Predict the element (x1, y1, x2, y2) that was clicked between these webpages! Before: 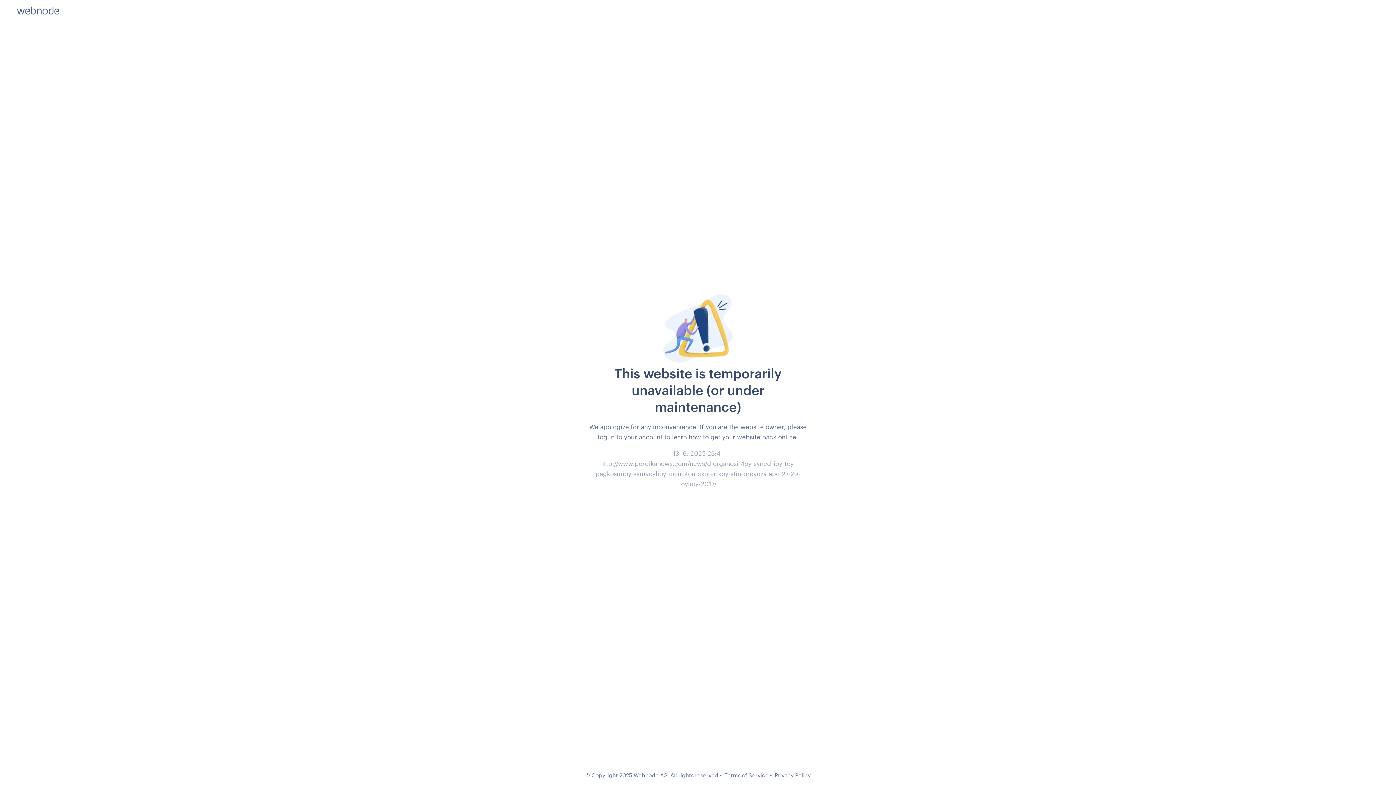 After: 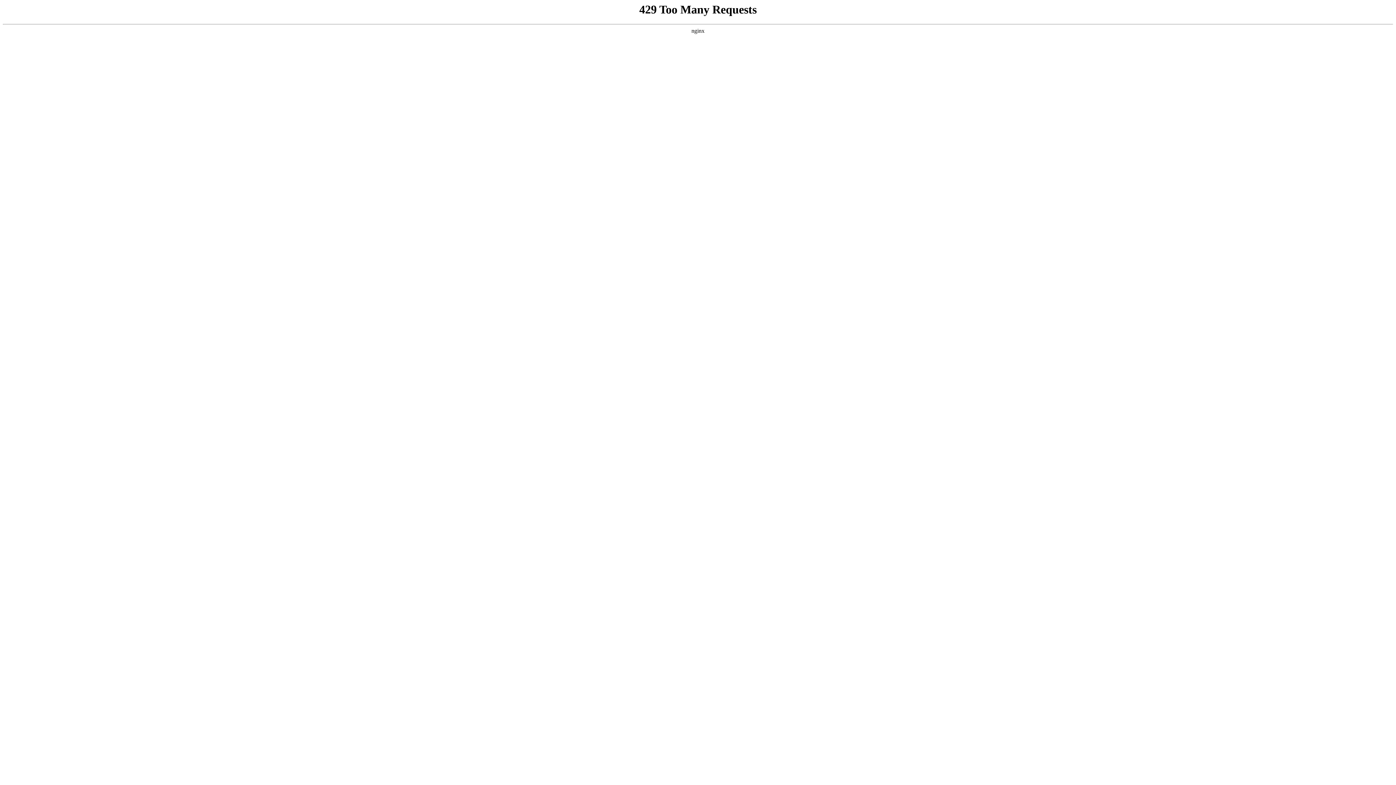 Action: label: Terms of Service bbox: (724, 772, 768, 778)